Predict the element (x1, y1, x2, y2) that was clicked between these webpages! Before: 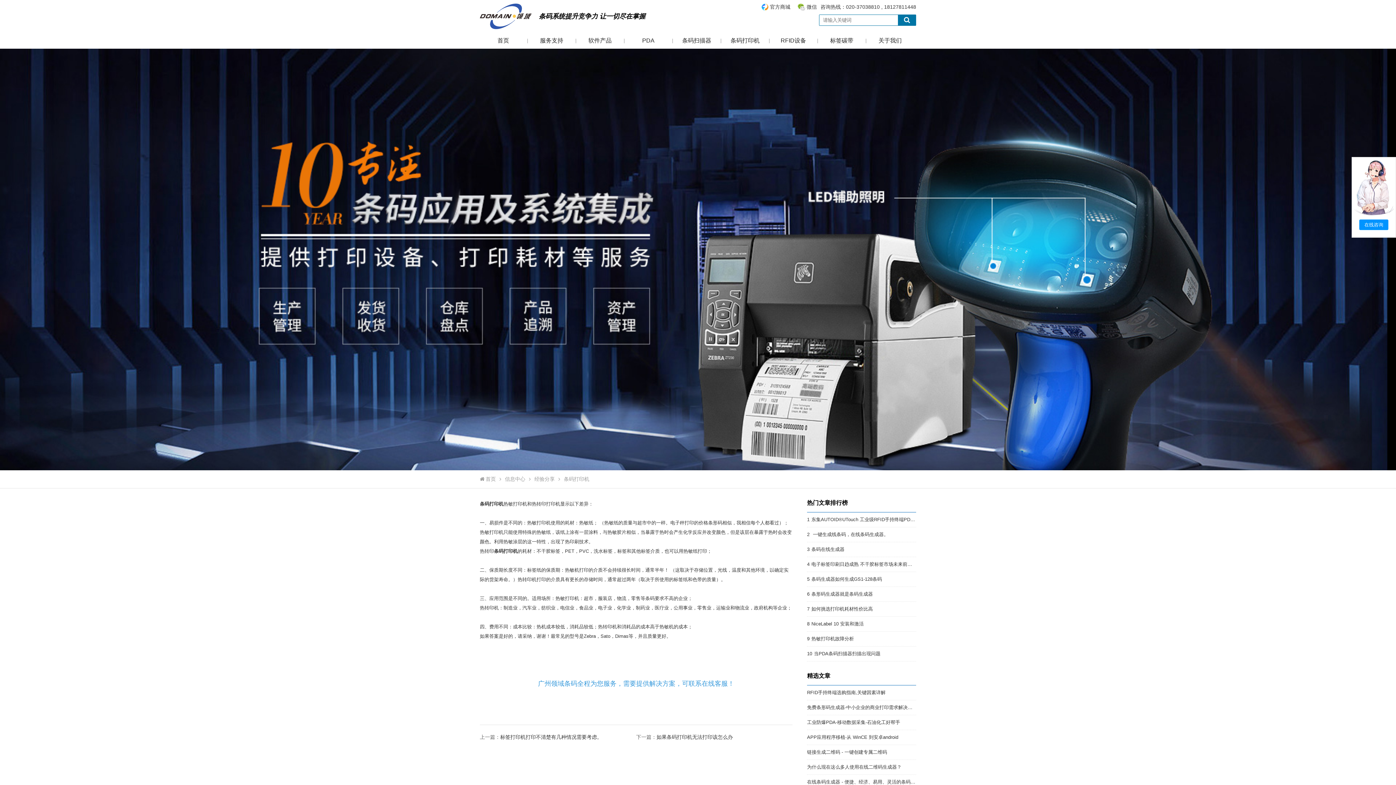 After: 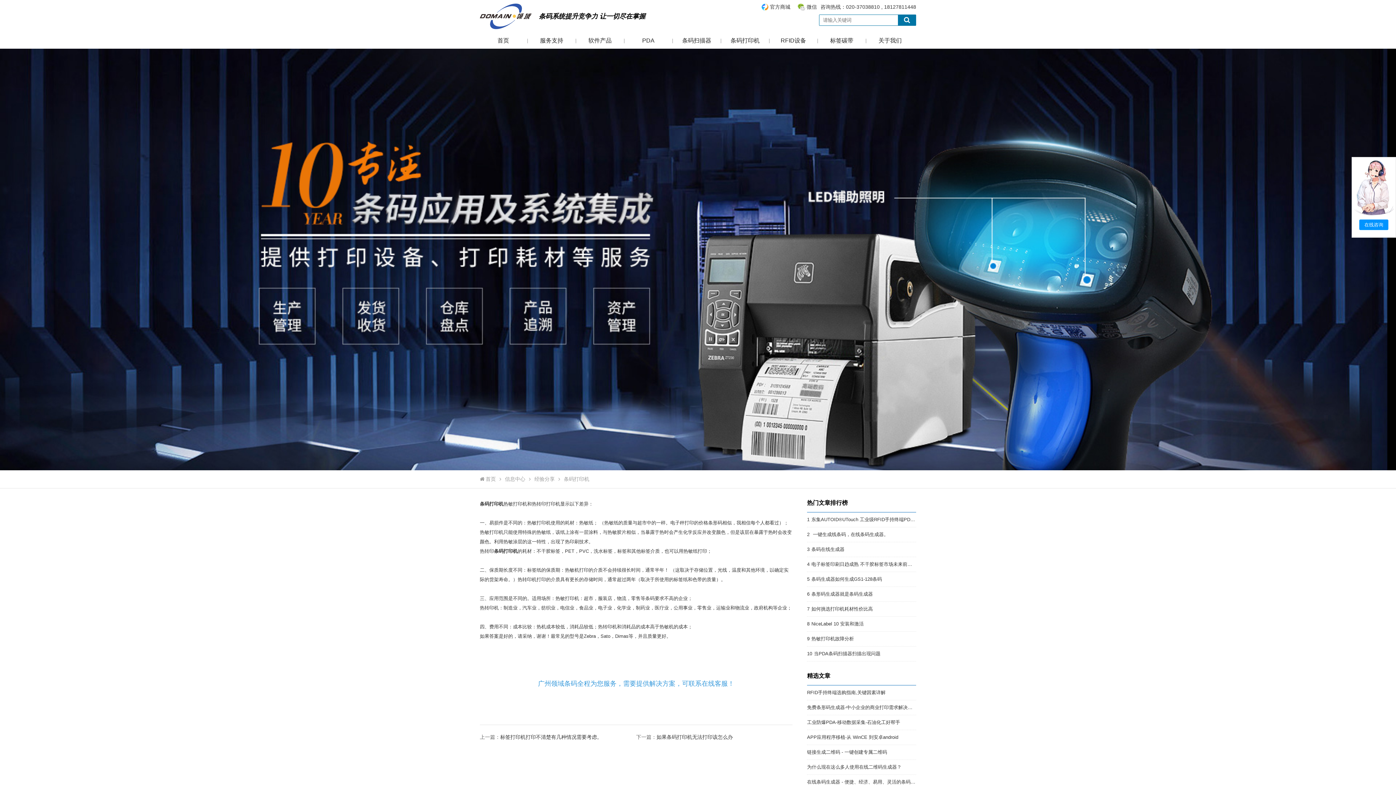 Action: label: 在线咨询 bbox: (1352, 157, 1396, 237)